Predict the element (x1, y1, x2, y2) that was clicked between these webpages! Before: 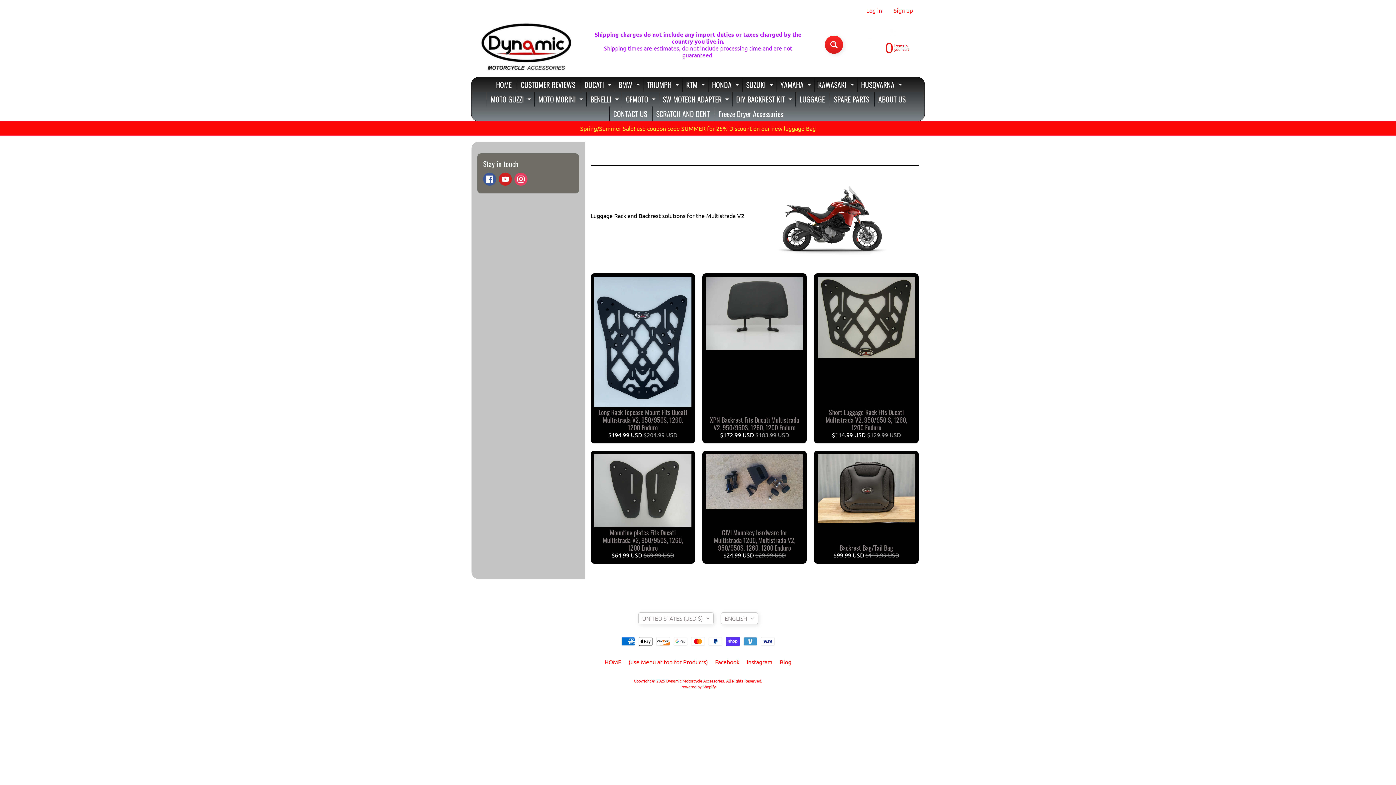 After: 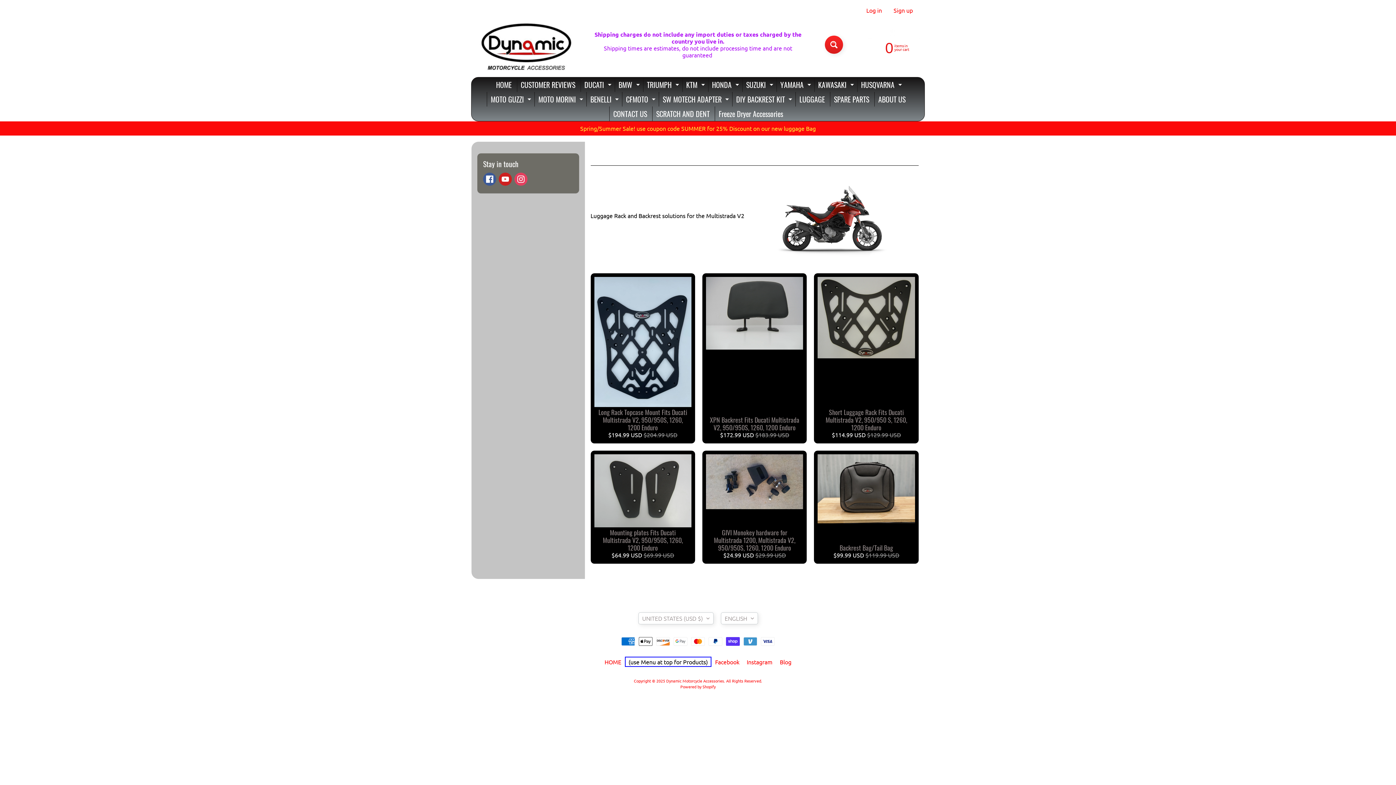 Action: label: (use Menu at top for Products) bbox: (625, 657, 710, 666)